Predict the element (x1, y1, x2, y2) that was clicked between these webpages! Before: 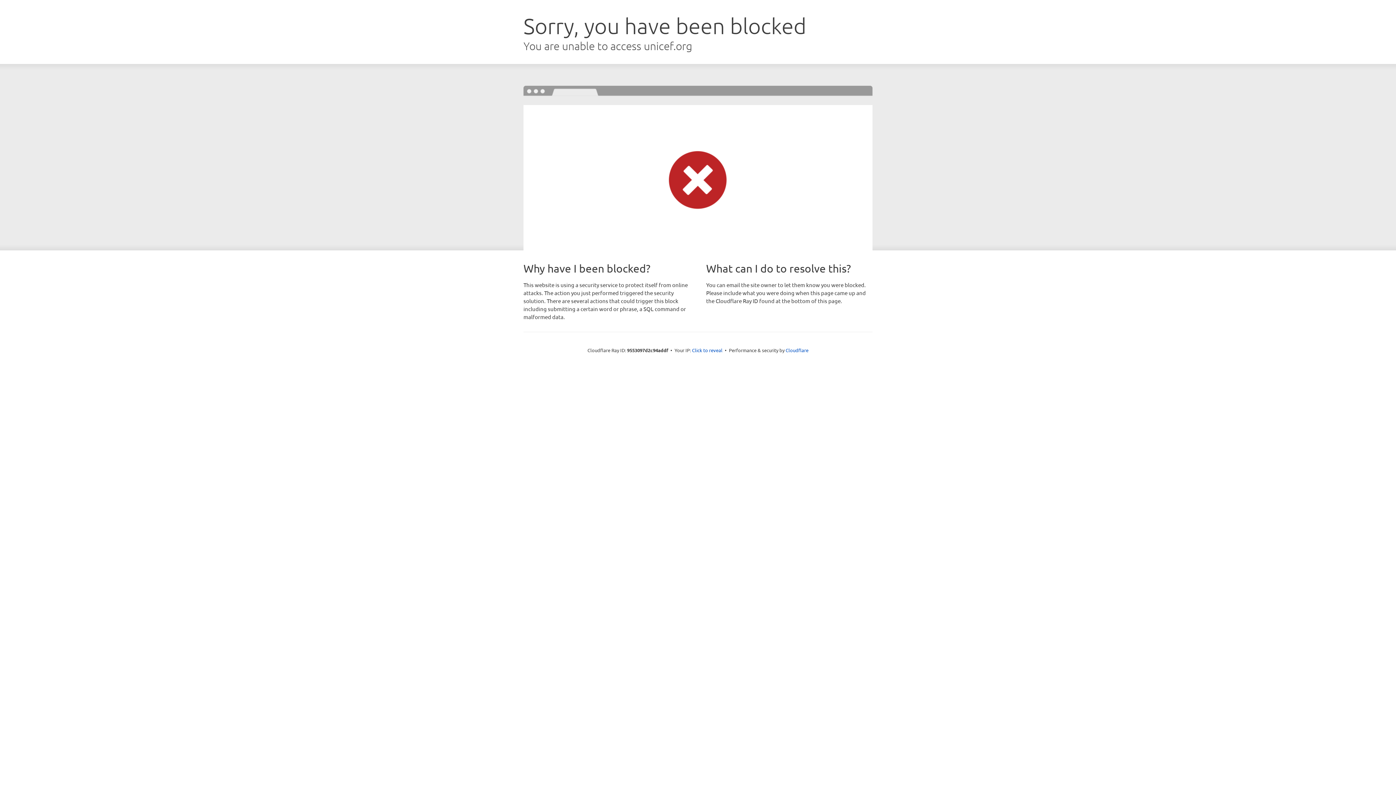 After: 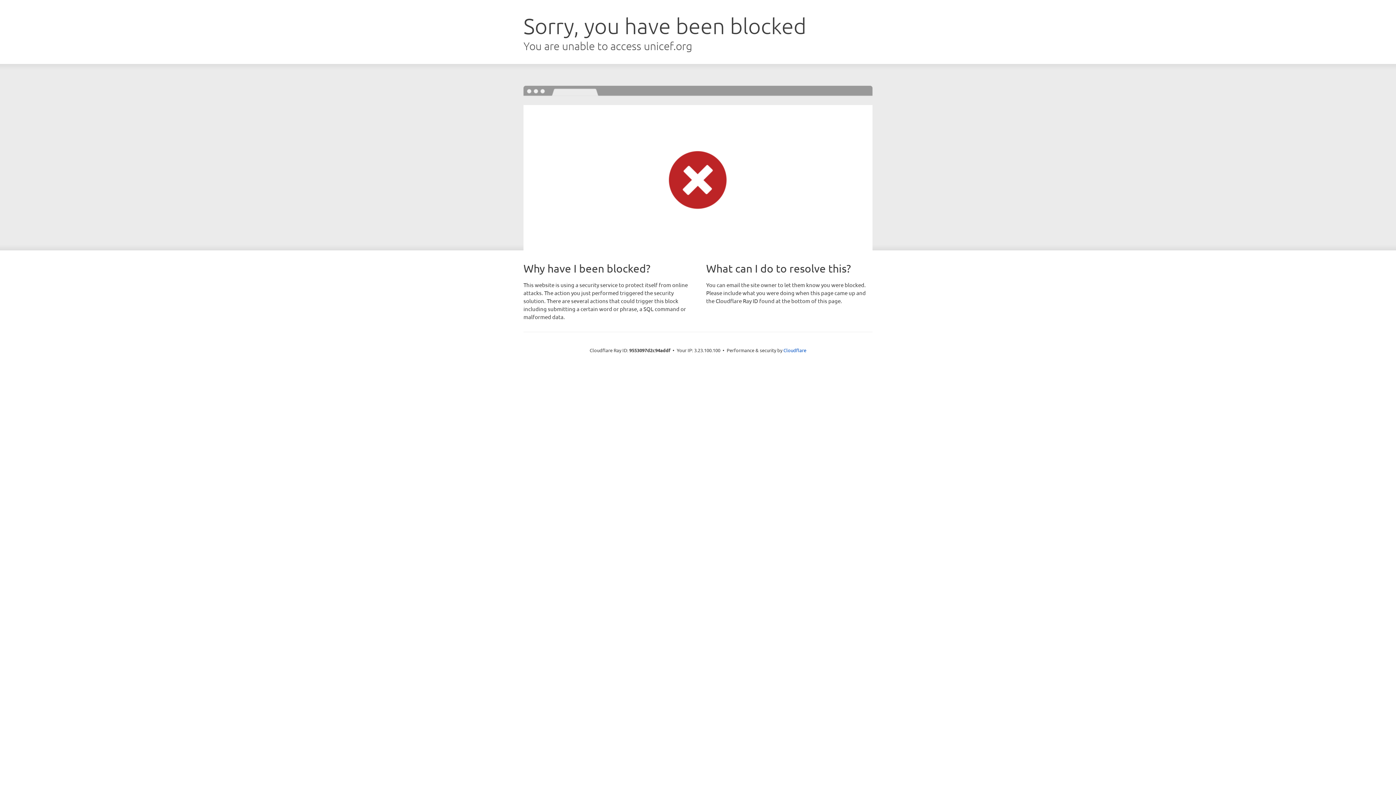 Action: label: Click to reveal bbox: (692, 346, 722, 353)